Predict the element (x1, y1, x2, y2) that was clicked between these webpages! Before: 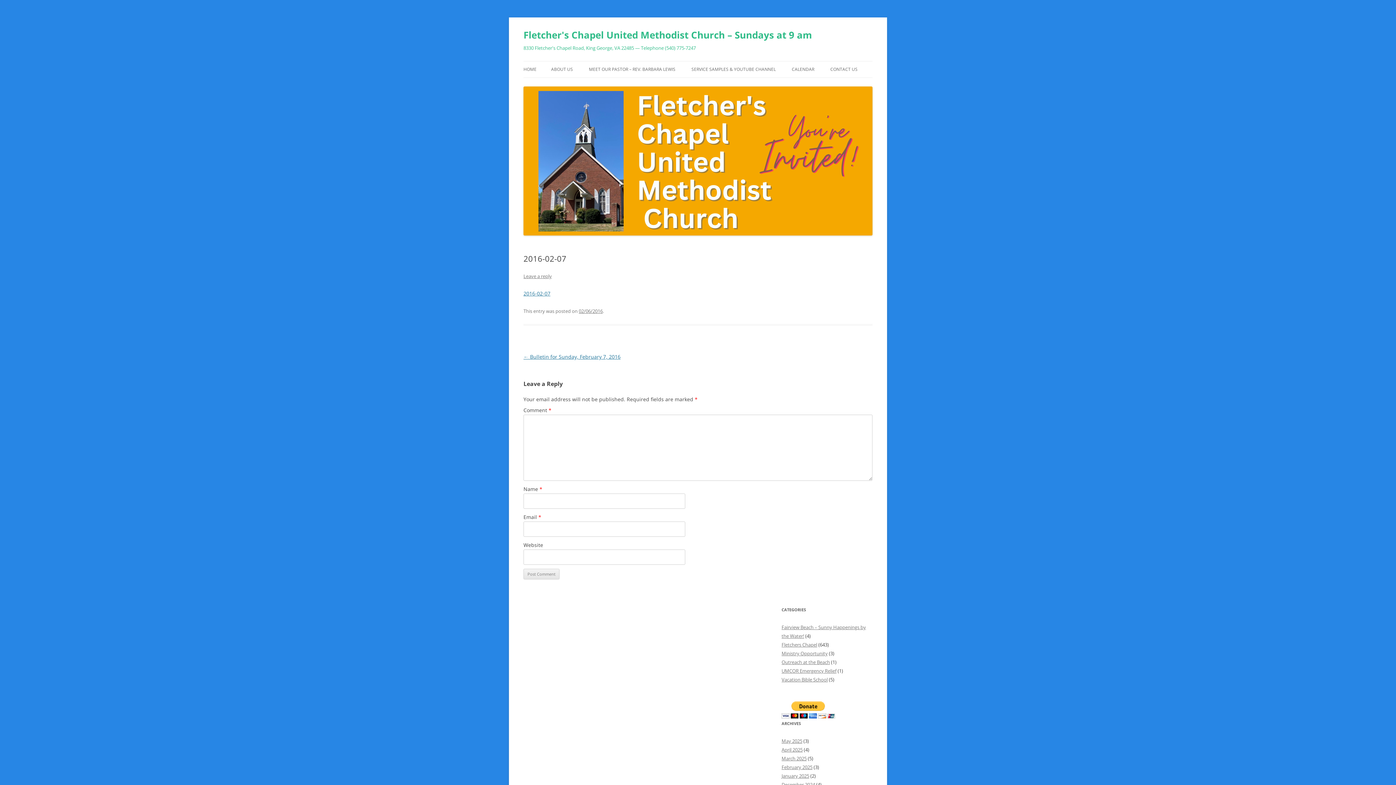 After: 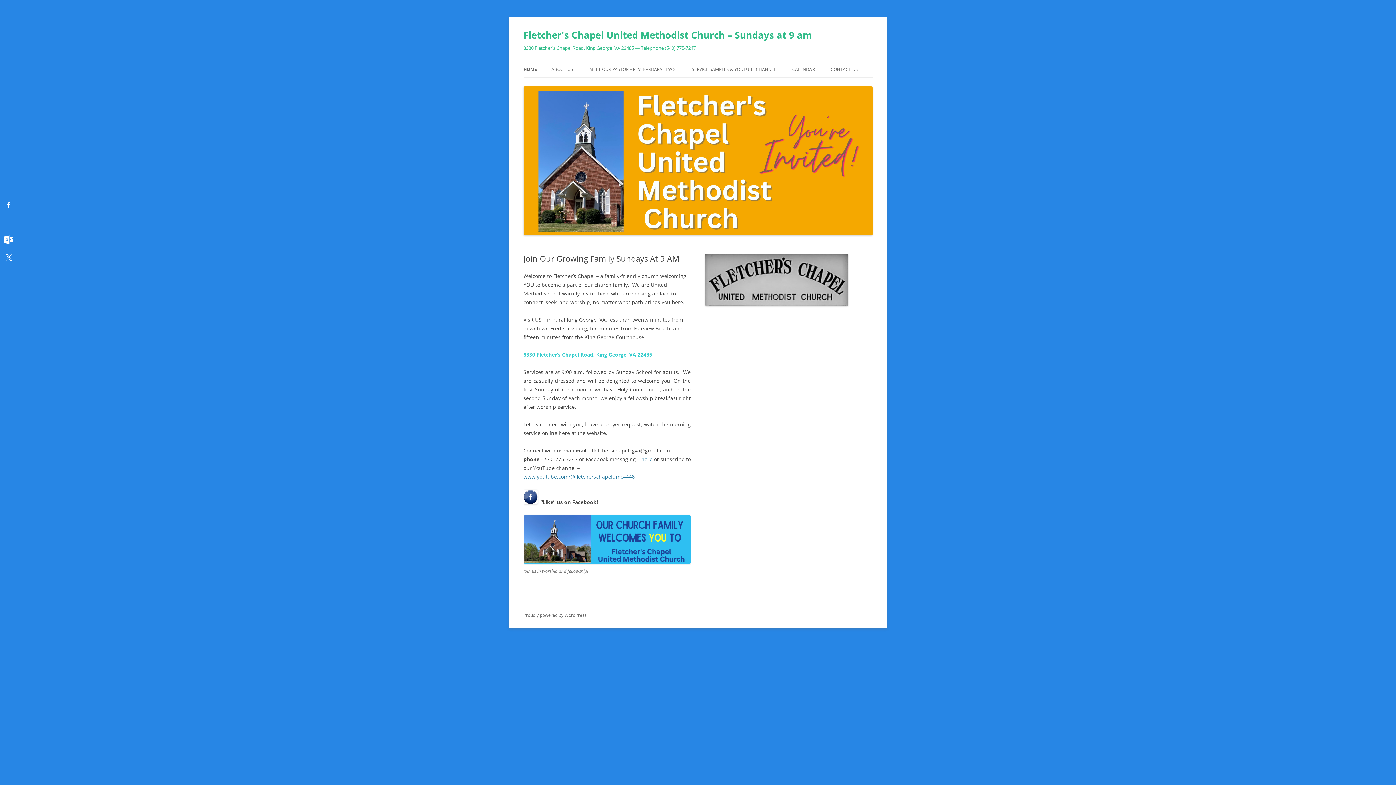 Action: label: Fletcher's Chapel United Methodist Church – Sundays at 9 am bbox: (523, 26, 812, 43)